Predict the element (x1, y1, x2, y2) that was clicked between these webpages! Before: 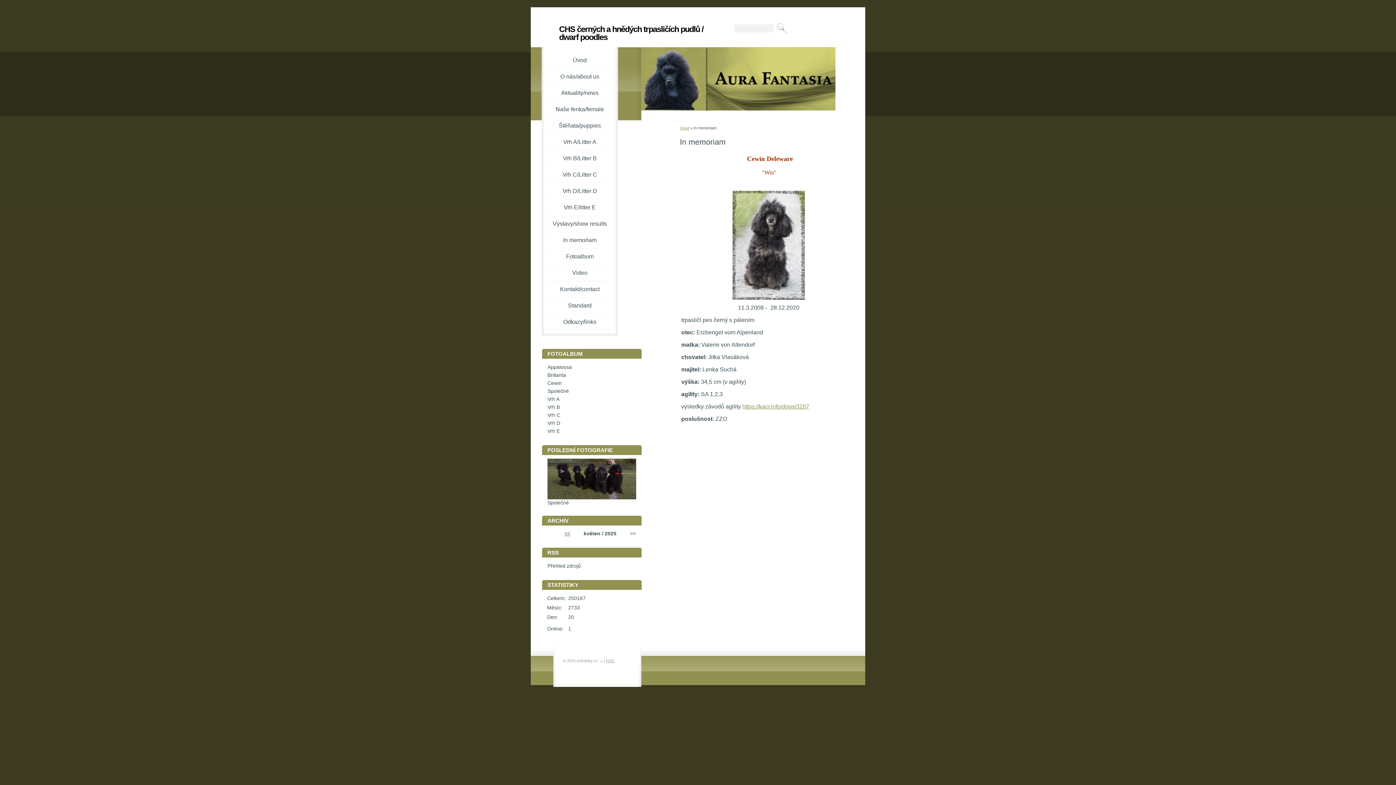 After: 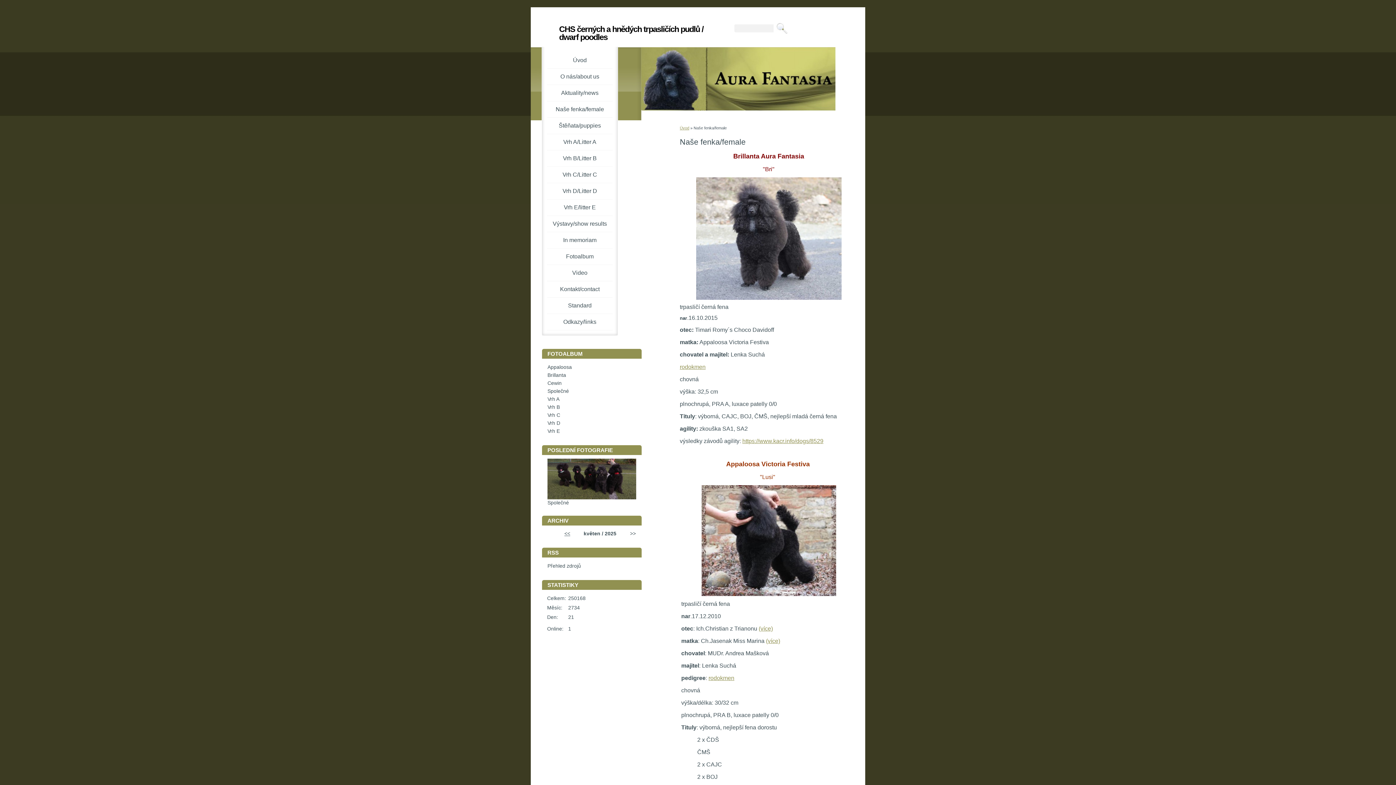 Action: bbox: (547, 101, 612, 117) label: Naše fenka/female